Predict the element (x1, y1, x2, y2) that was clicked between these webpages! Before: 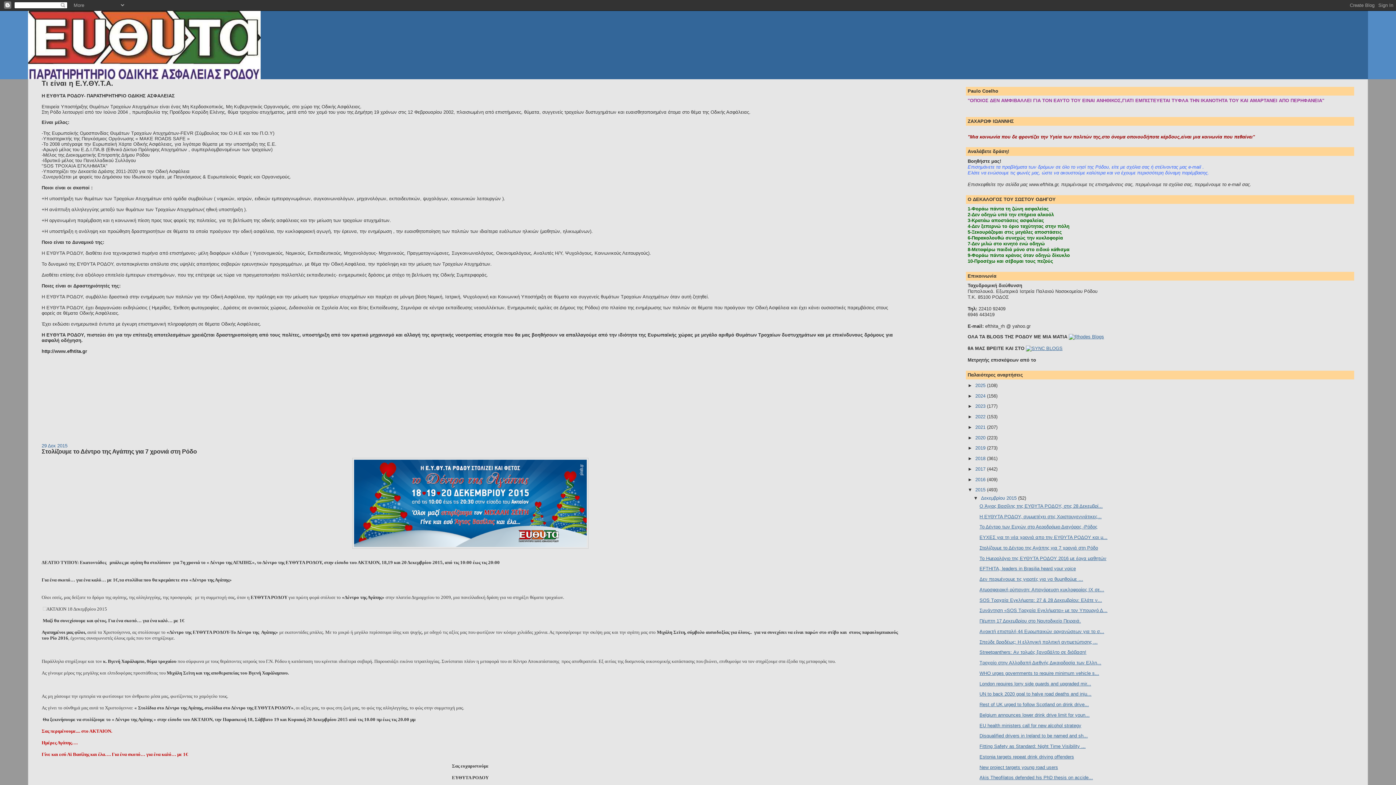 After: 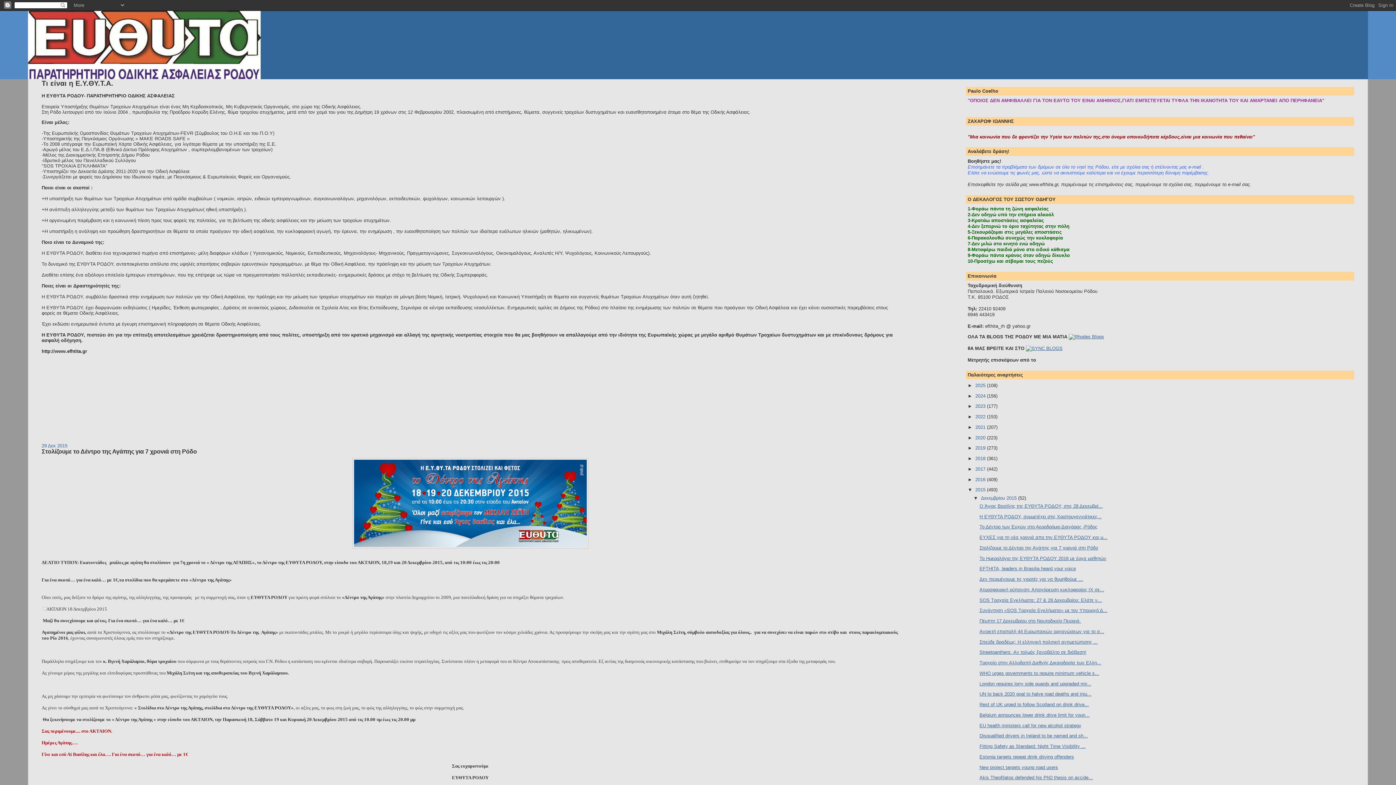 Action: label: Στολίζουμε το Δέντρο της Αγάπης για 7 χρονιά στη Ρόδο bbox: (979, 545, 1098, 550)